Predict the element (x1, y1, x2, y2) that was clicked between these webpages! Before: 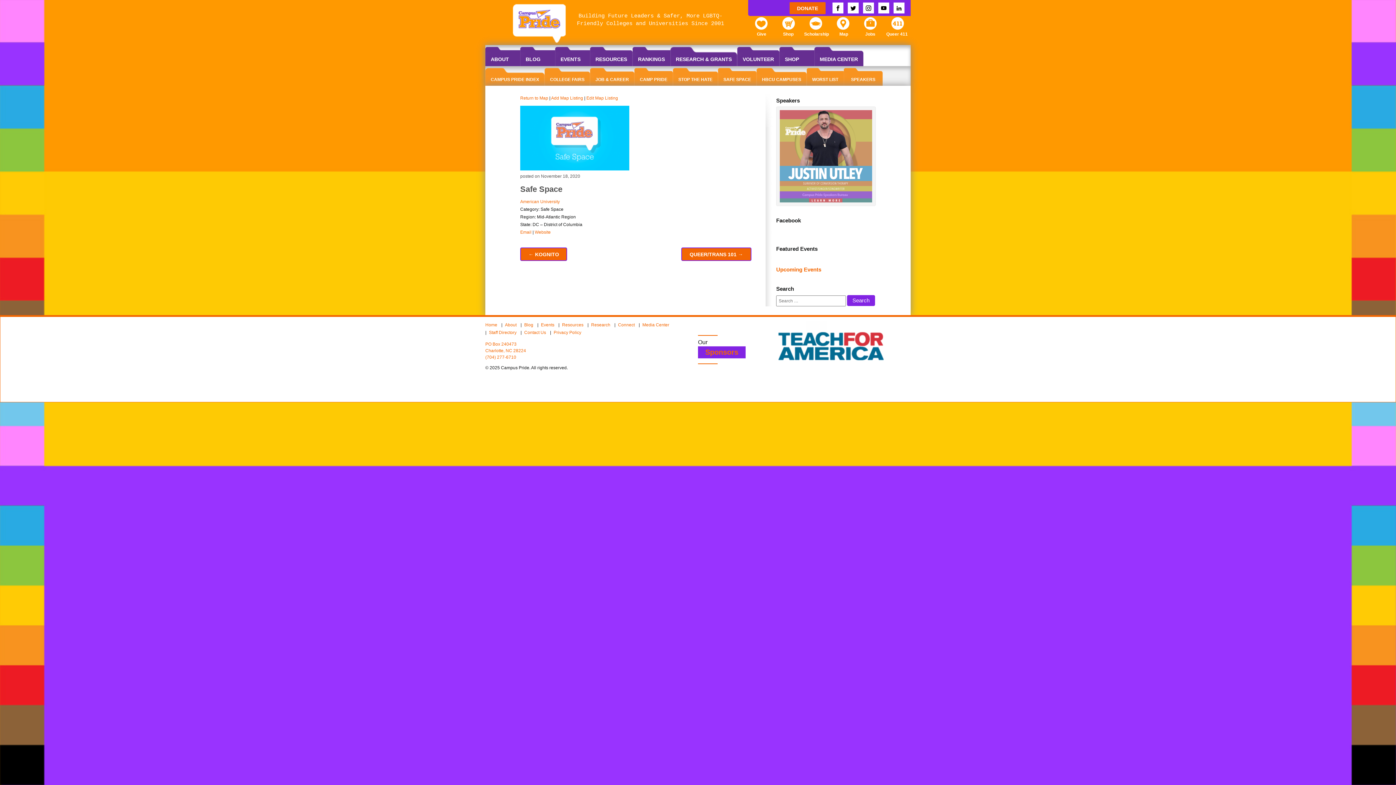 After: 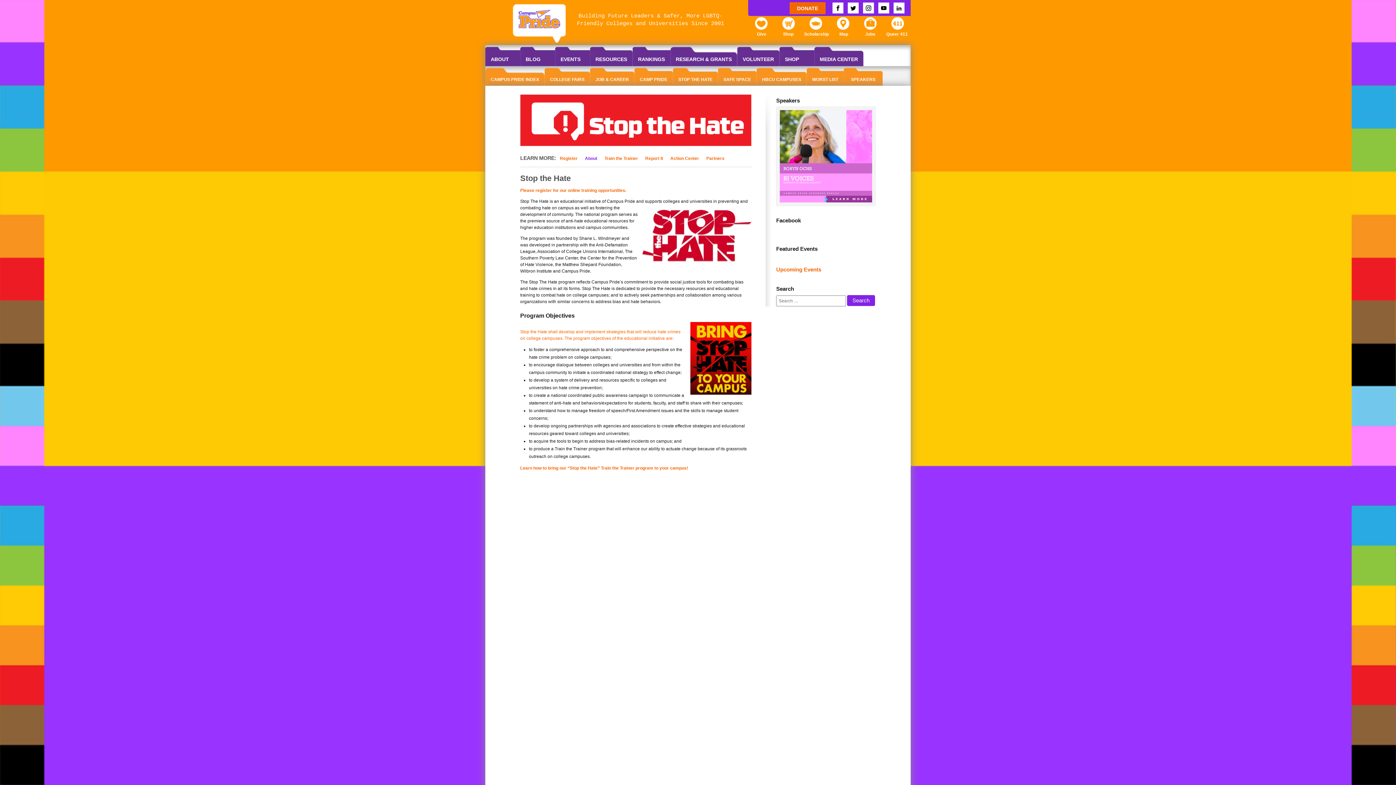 Action: label: STOP THE HATE bbox: (673, 68, 718, 85)